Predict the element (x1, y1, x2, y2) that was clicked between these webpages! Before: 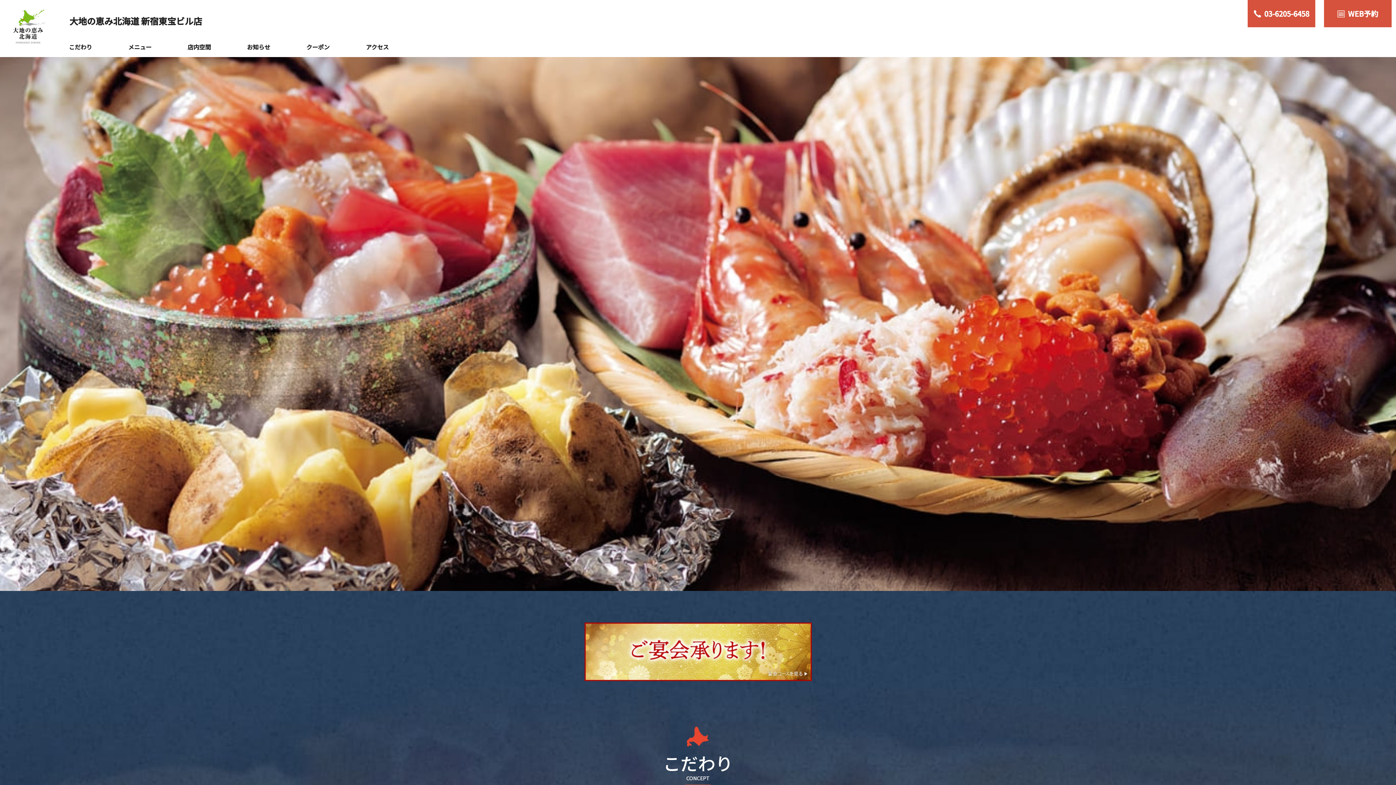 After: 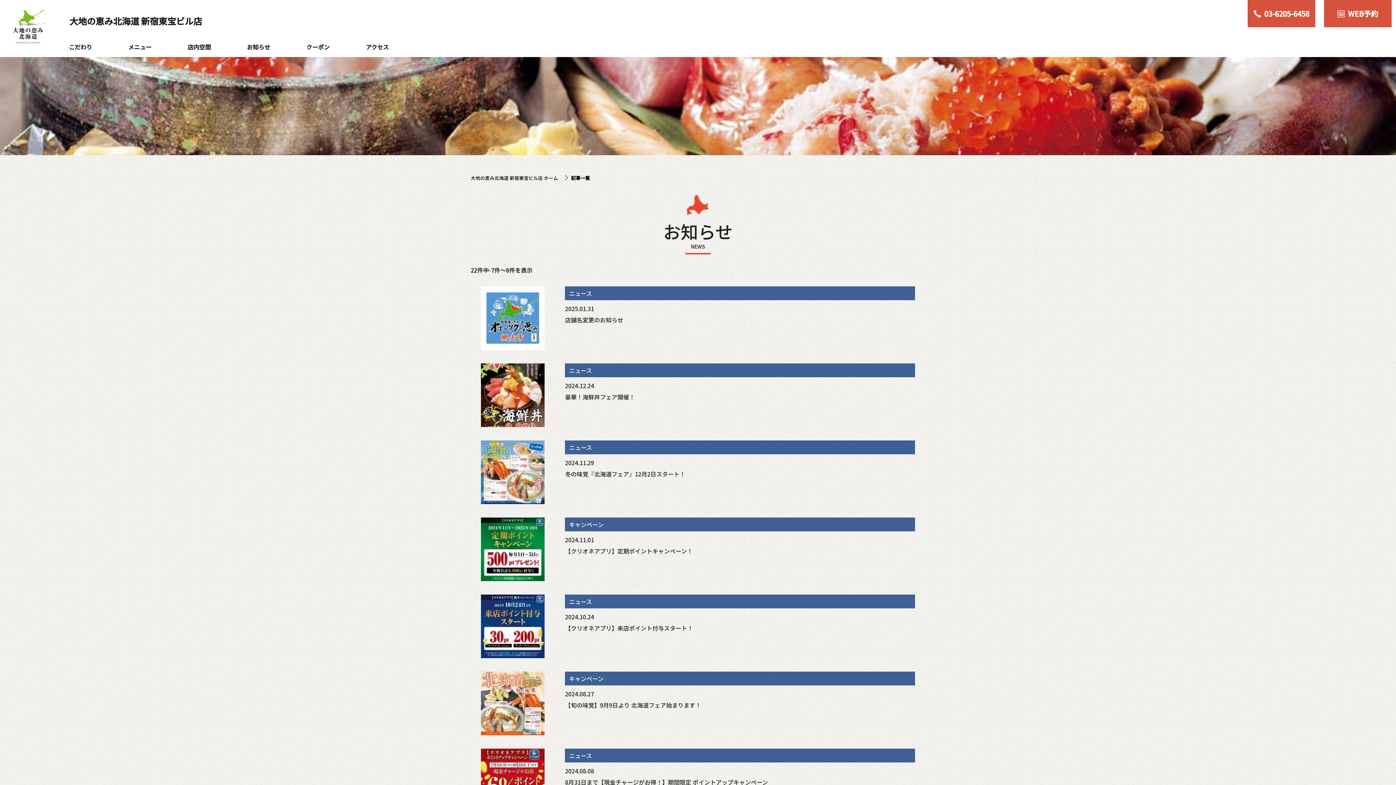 Action: label: お知らせ bbox: (229, 39, 288, 54)